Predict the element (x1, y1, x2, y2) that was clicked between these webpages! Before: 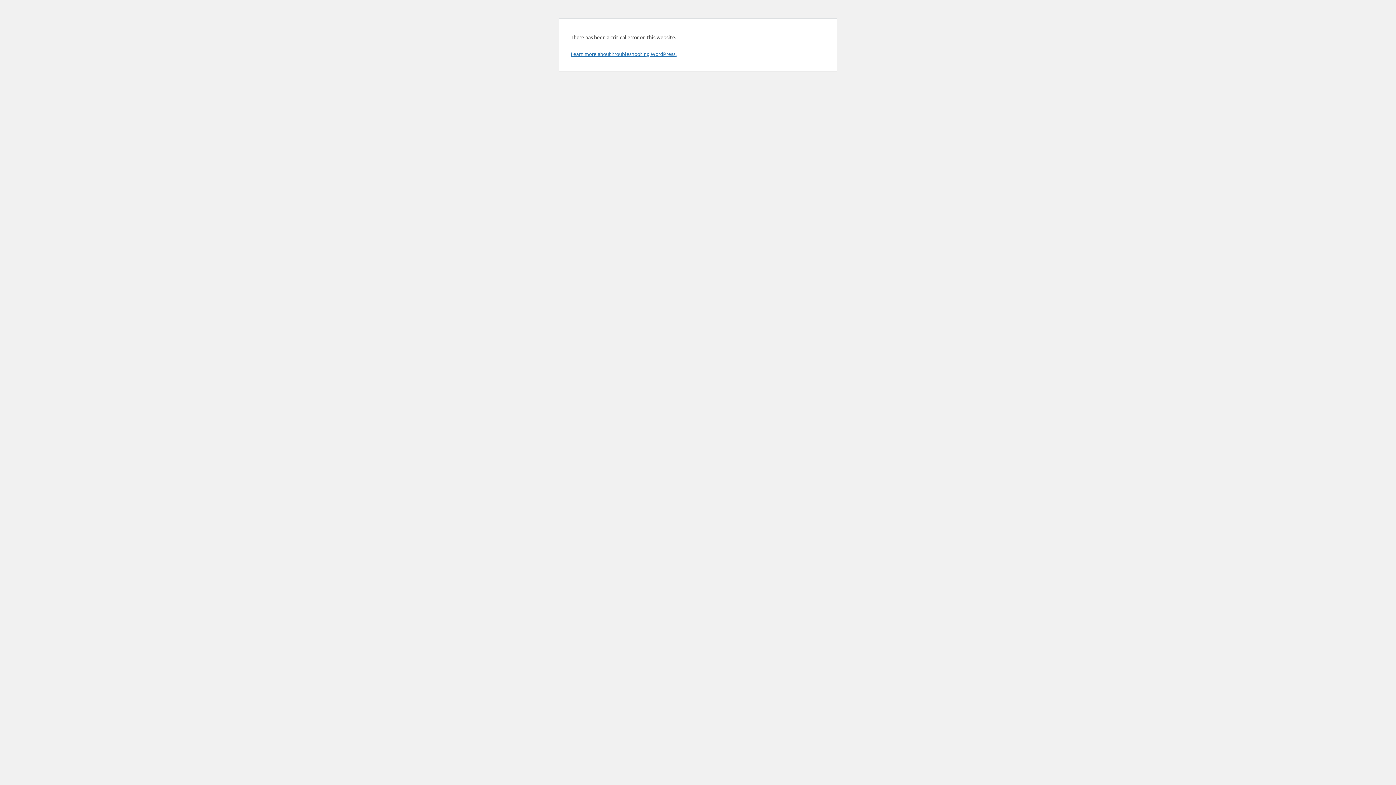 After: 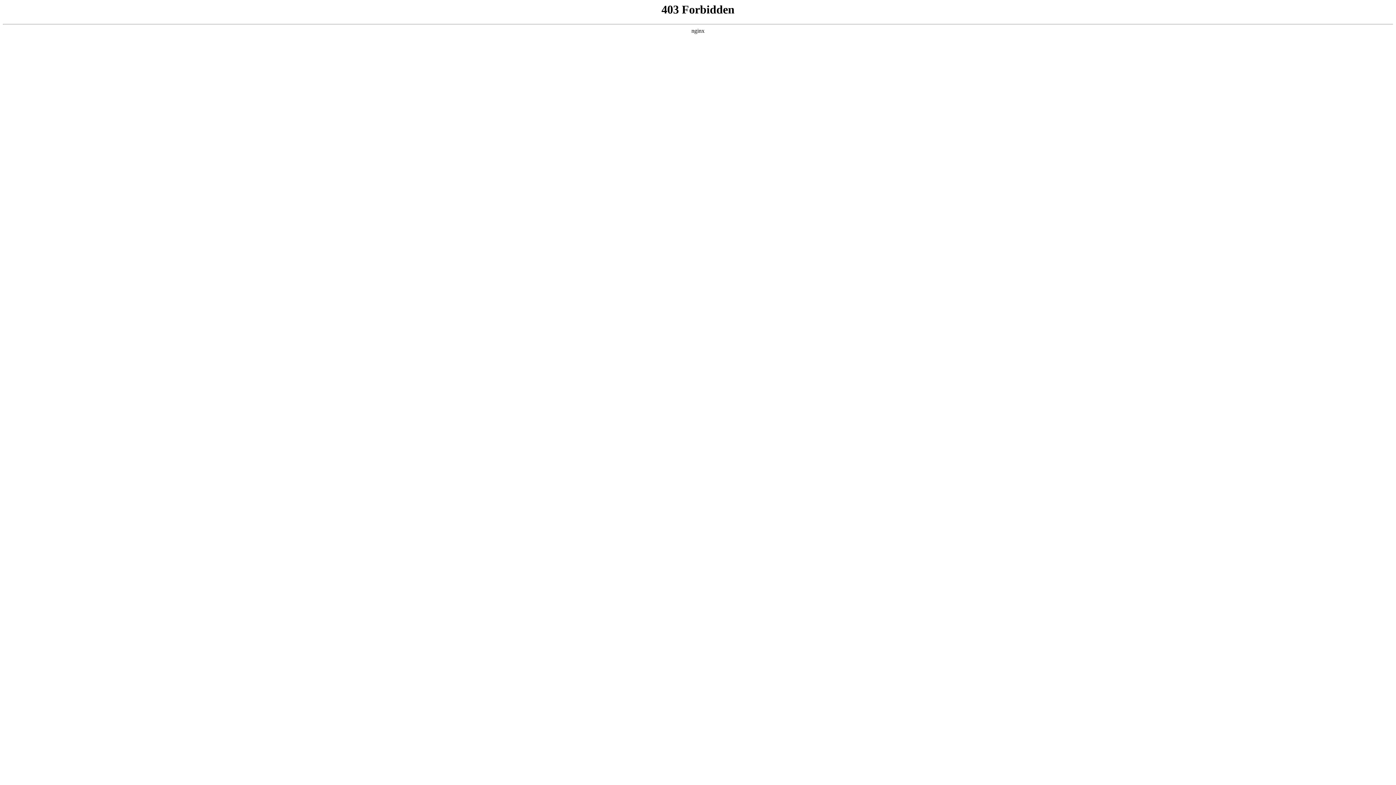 Action: bbox: (570, 50, 676, 57) label: Learn more about troubleshooting WordPress.